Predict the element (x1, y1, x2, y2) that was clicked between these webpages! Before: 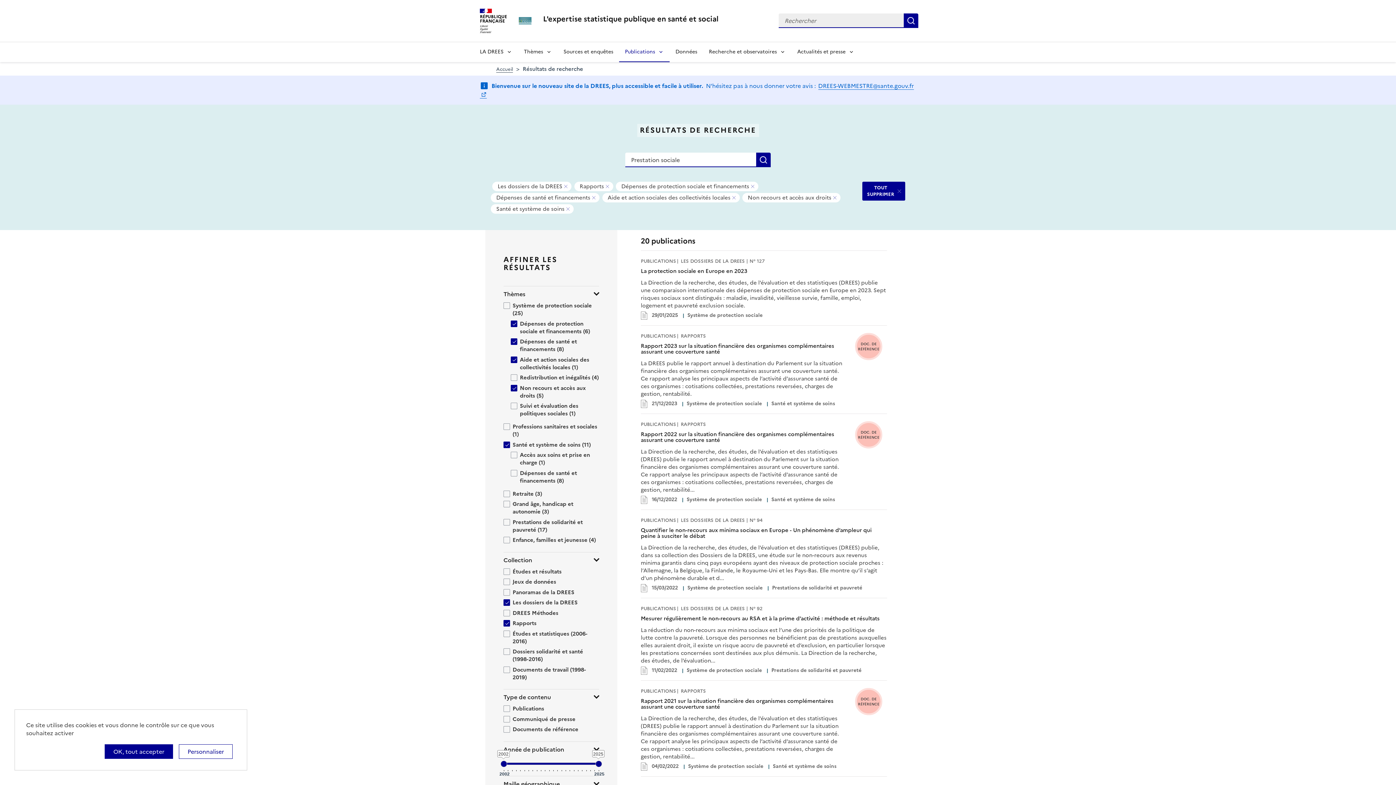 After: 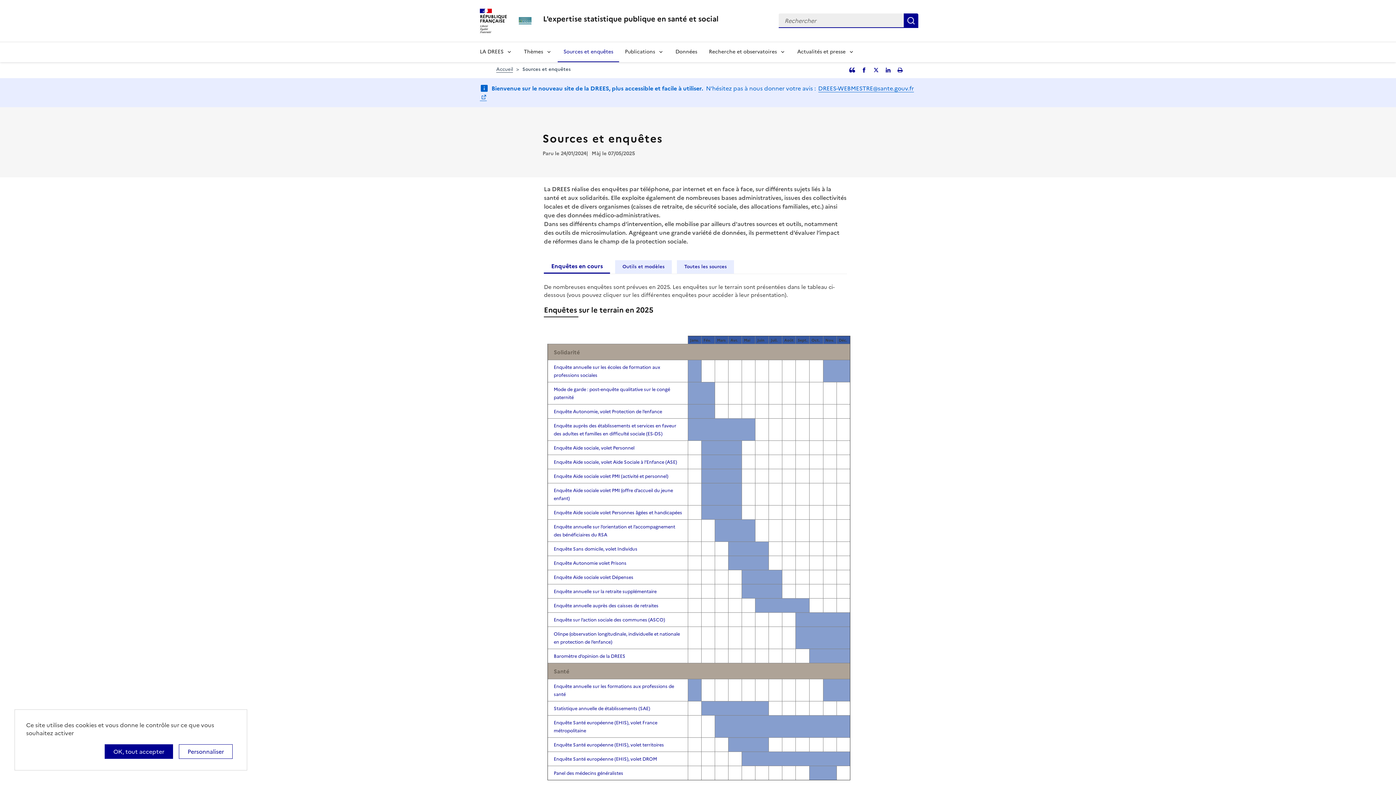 Action: label: Sources et enquêtes bbox: (557, 41, 619, 62)